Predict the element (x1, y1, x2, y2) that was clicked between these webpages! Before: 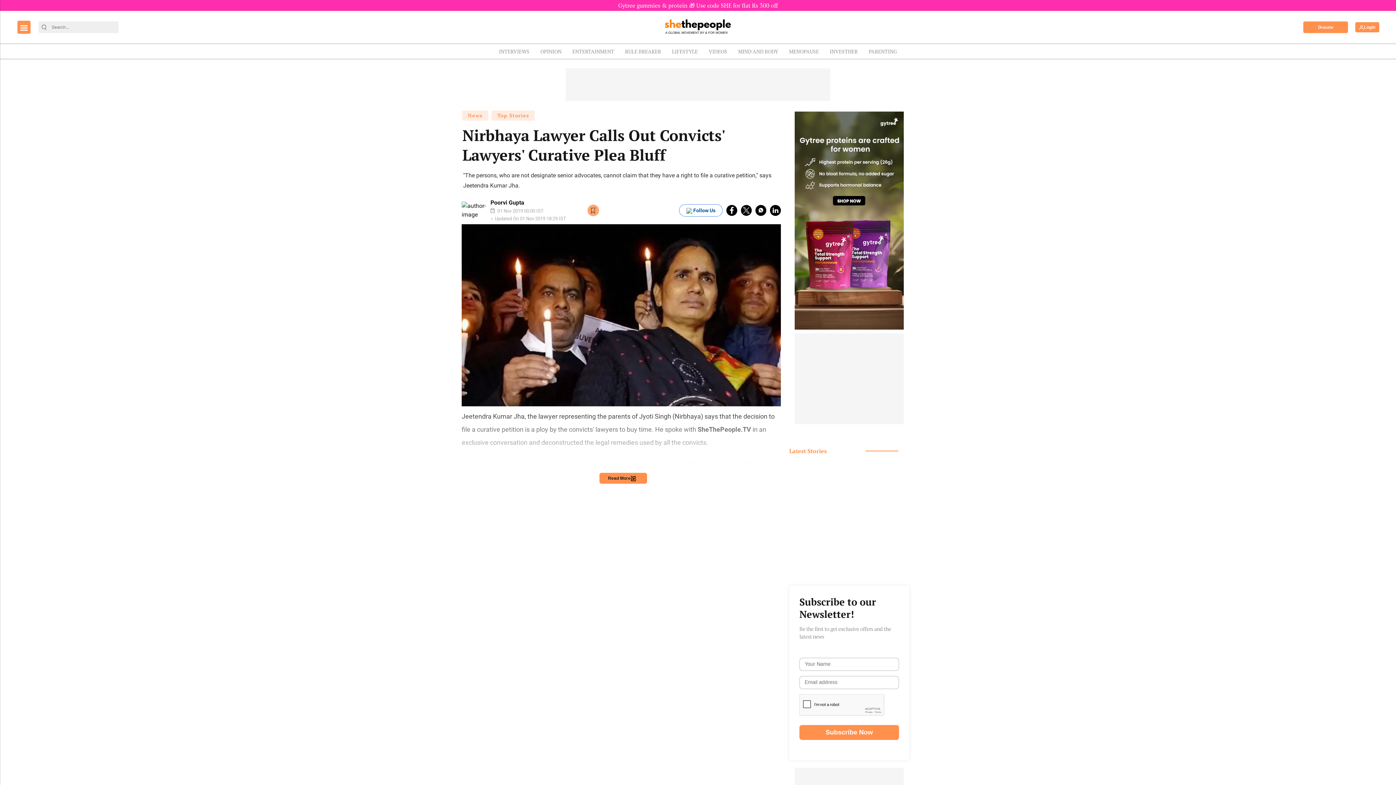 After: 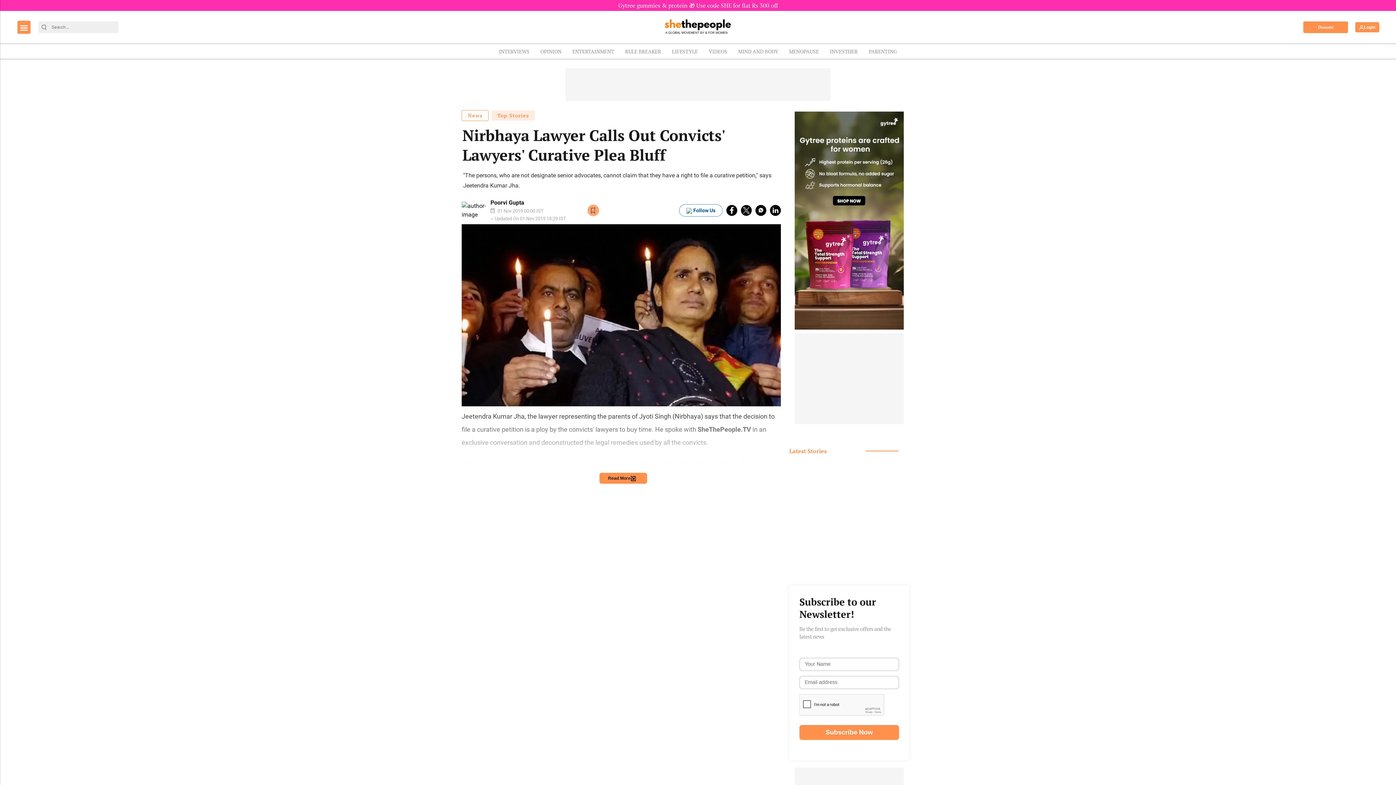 Action: bbox: (461, 110, 488, 121) label: News